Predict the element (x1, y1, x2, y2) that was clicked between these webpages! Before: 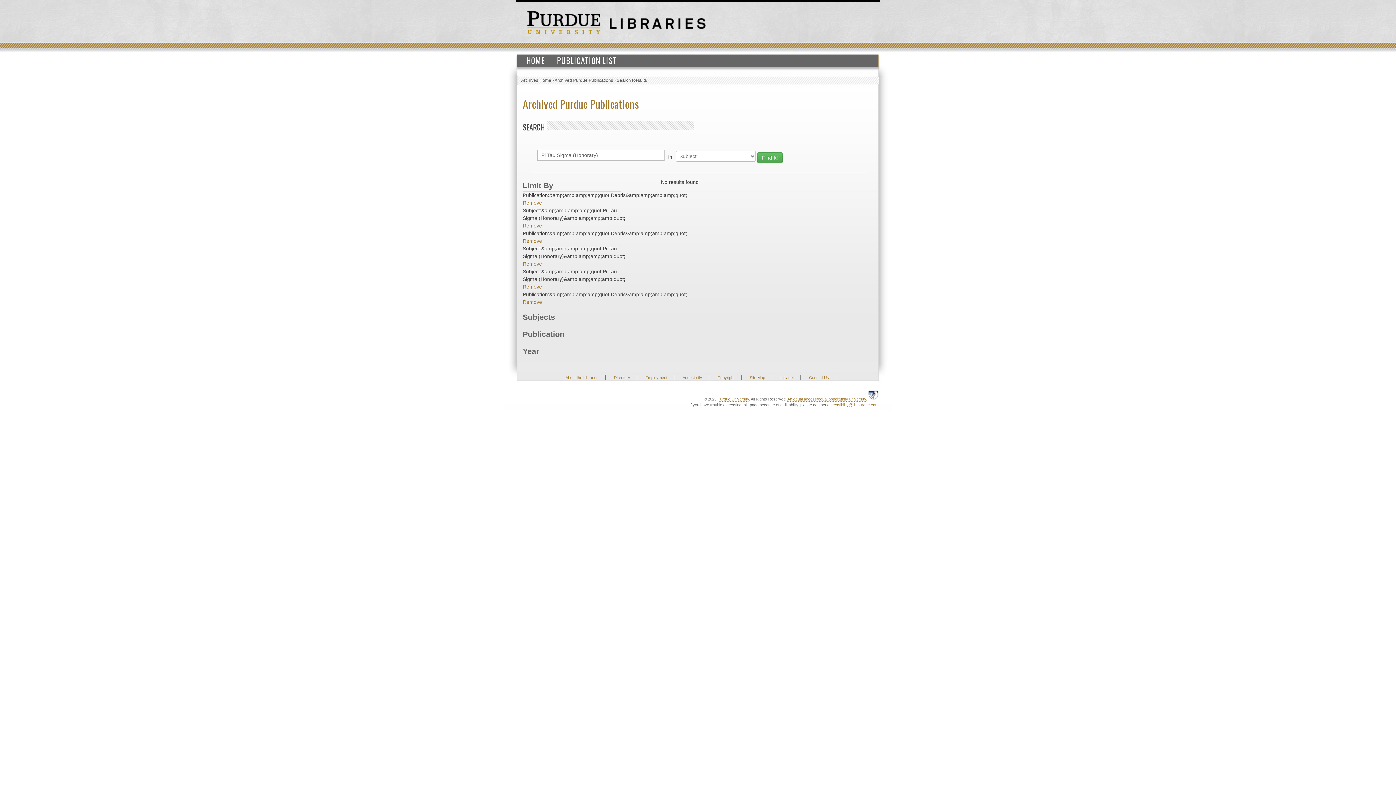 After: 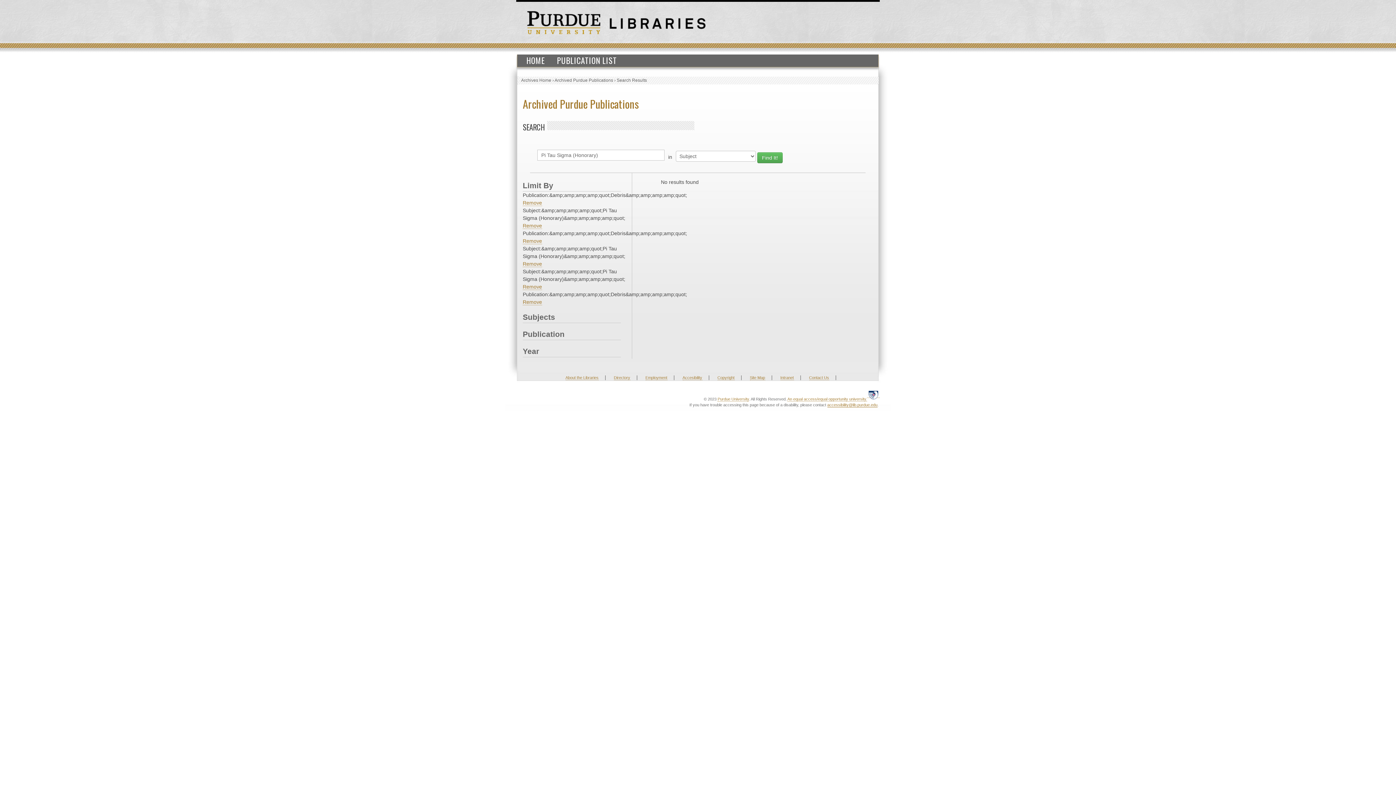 Action: bbox: (827, 402, 877, 407) label: accessibility@lib.purdue.edu